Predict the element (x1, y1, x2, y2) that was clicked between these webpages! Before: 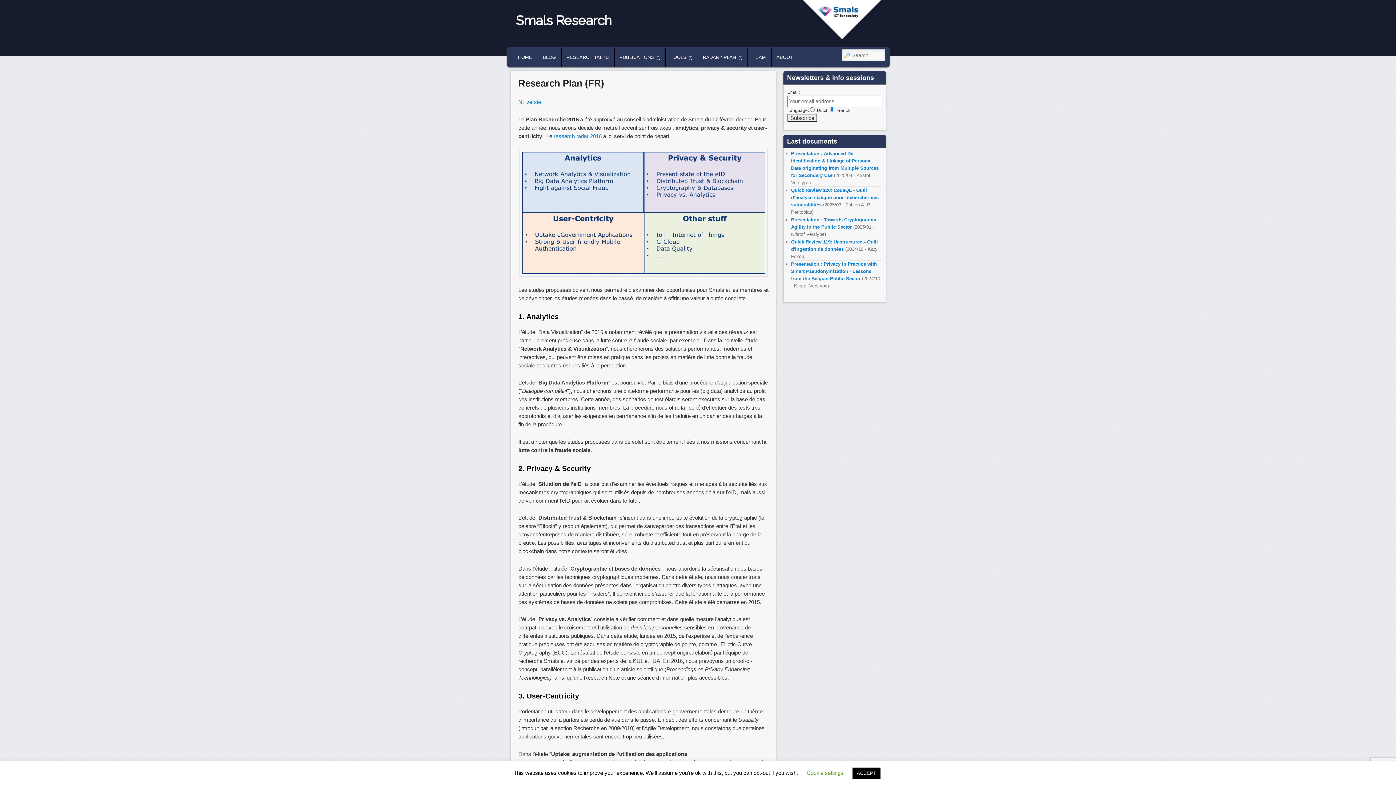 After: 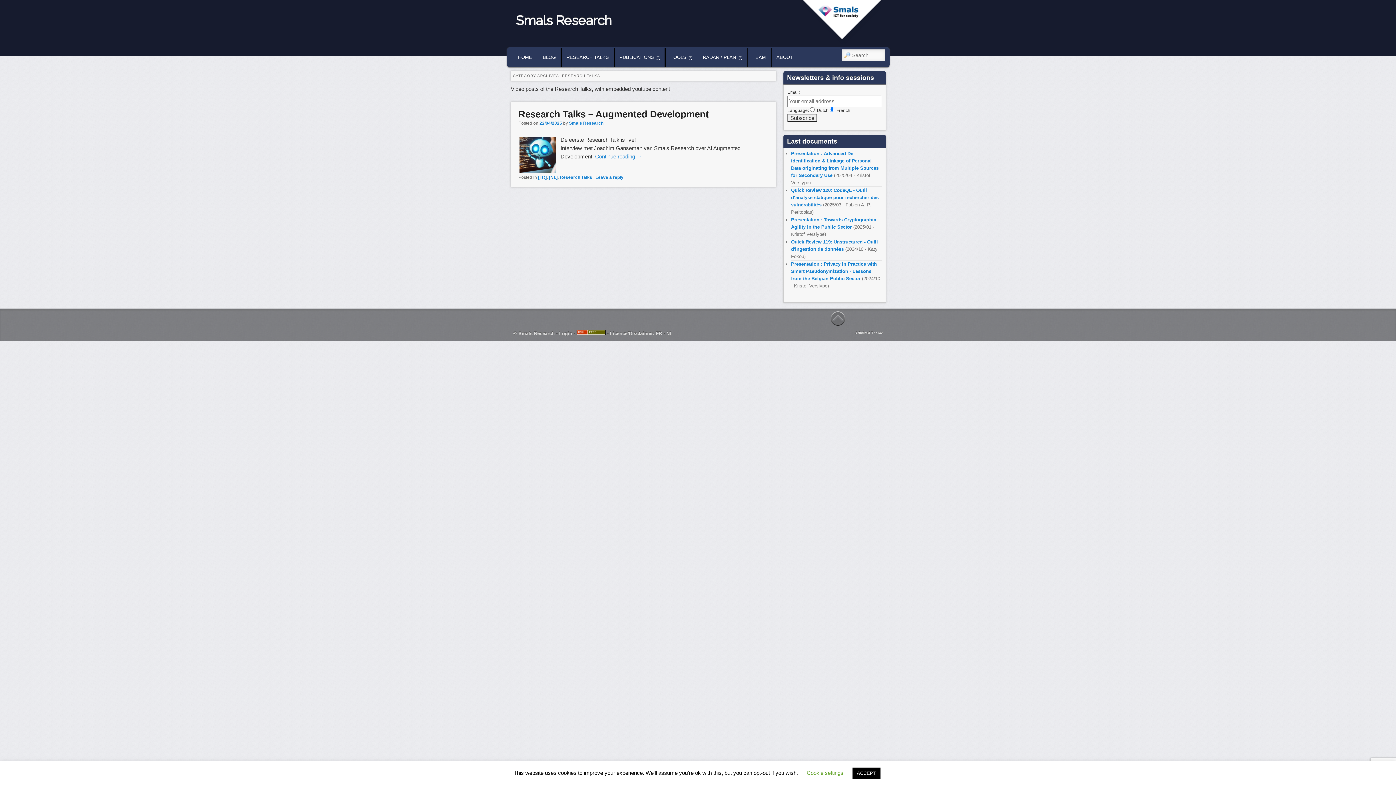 Action: bbox: (561, 47, 613, 66) label: RESEARCH TALKS